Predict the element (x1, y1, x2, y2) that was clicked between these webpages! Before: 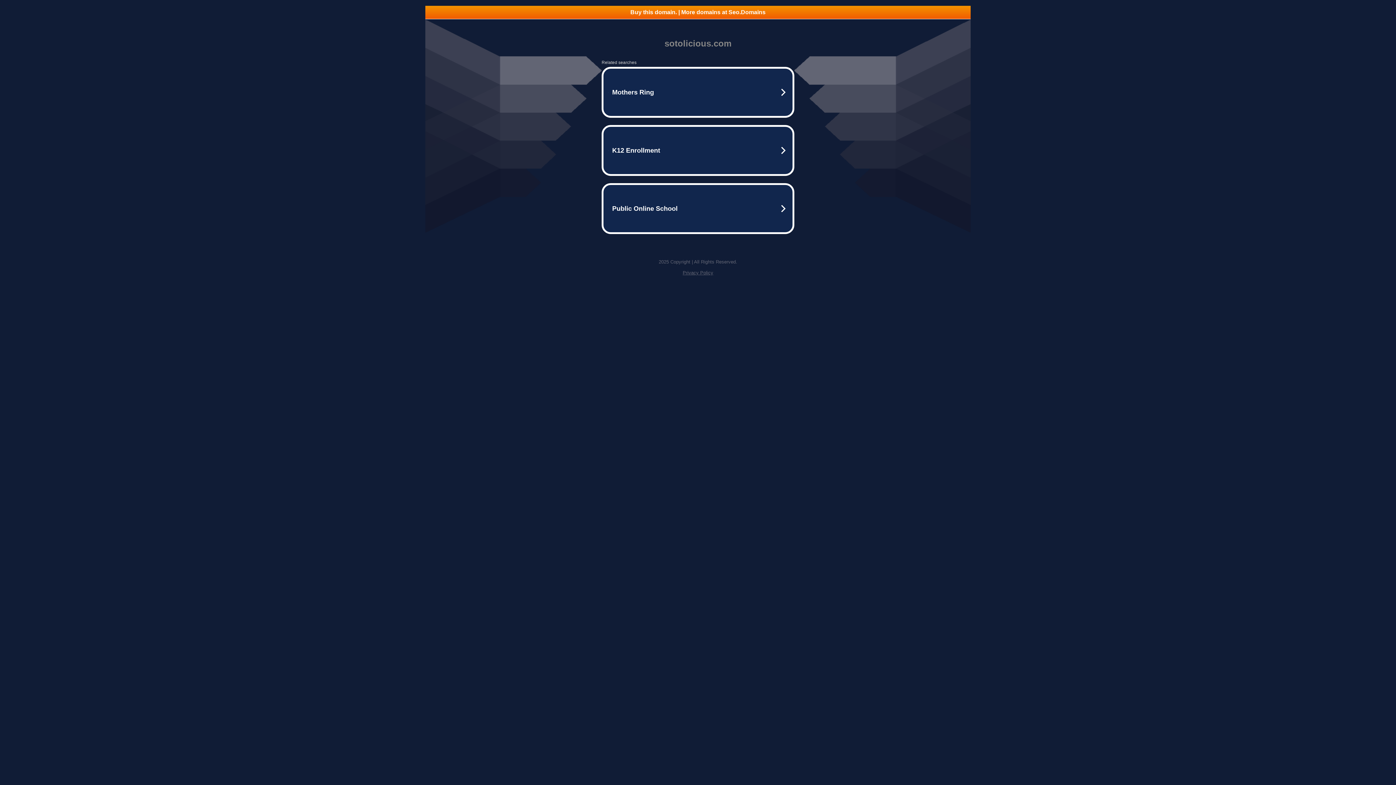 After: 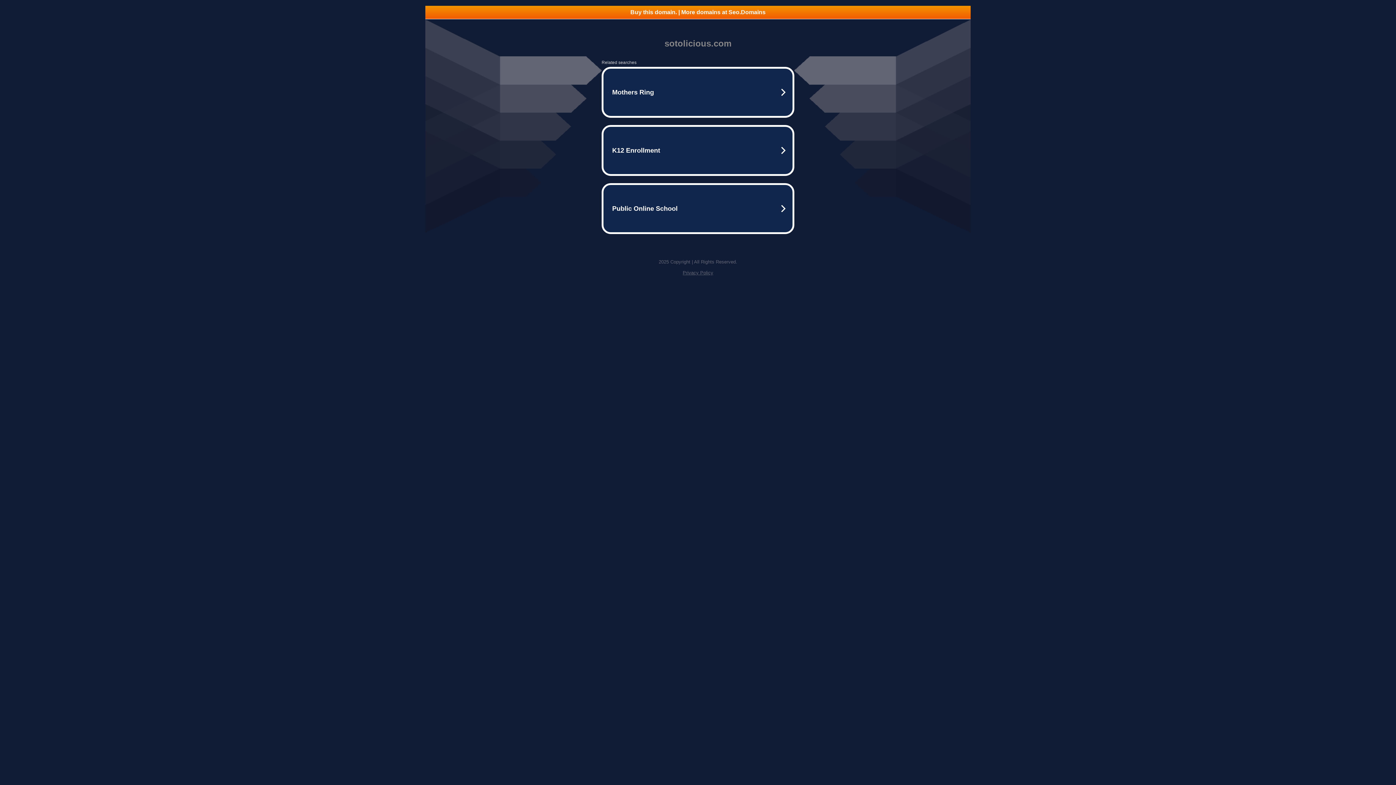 Action: label: Buy this domain. | More domains at Seo.Domains bbox: (425, 5, 970, 18)